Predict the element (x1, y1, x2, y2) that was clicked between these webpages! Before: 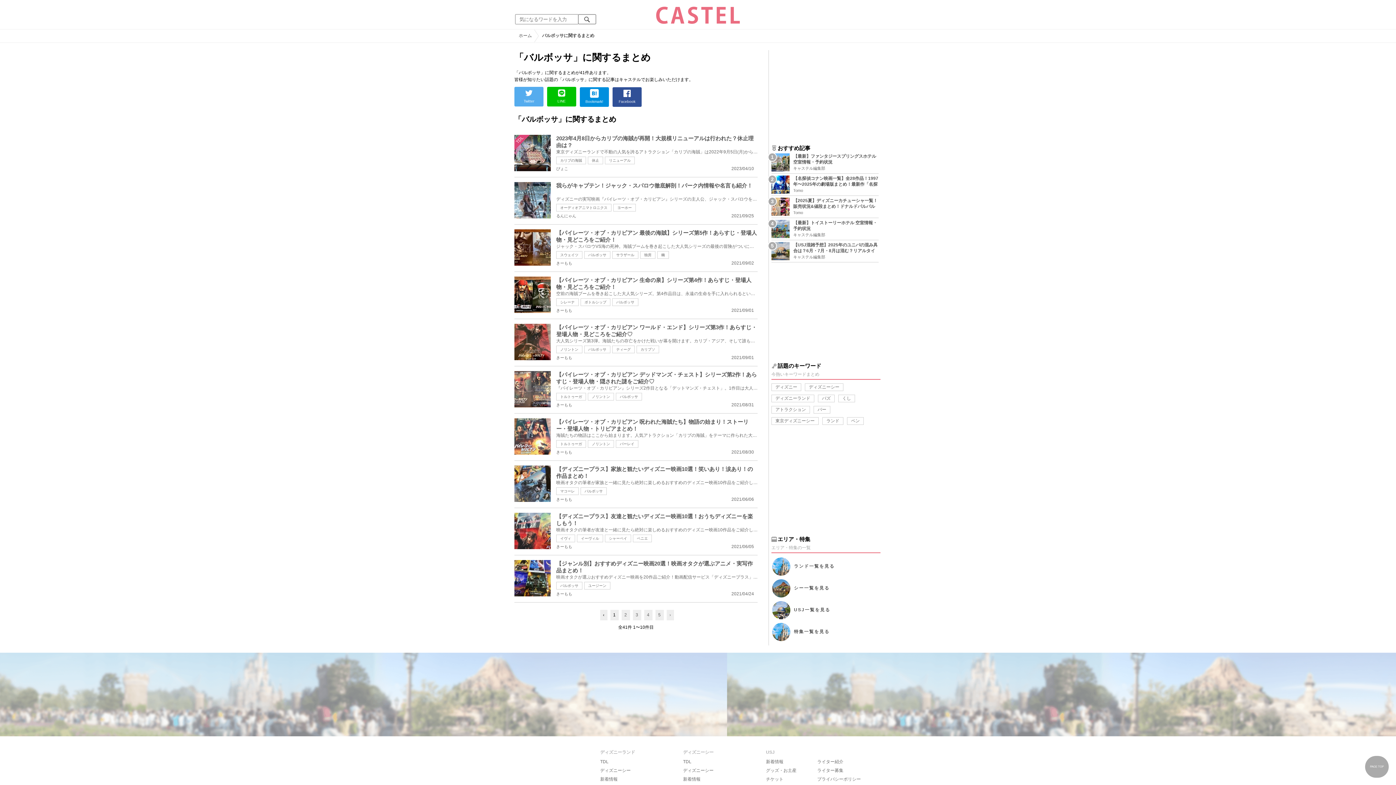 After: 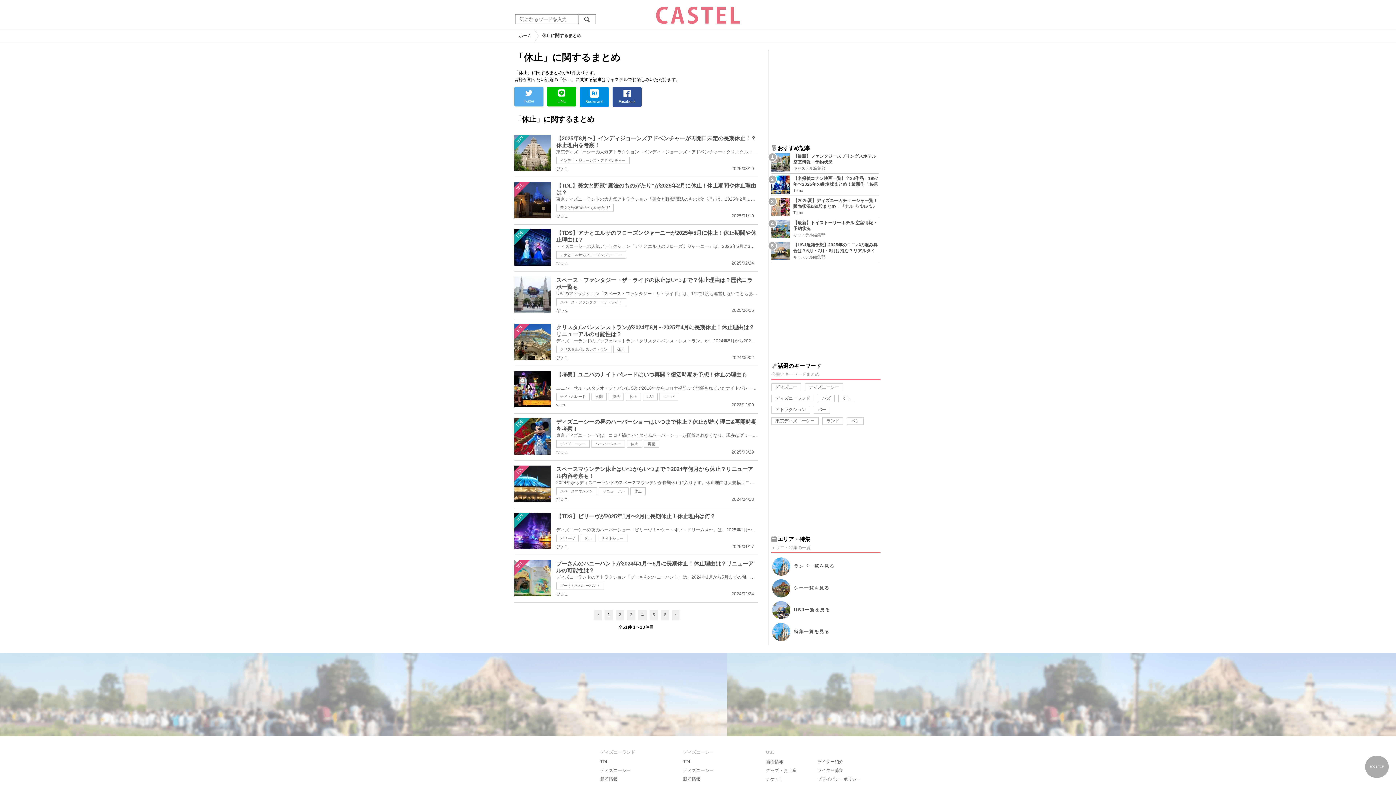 Action: label: 休止 bbox: (588, 156, 603, 164)